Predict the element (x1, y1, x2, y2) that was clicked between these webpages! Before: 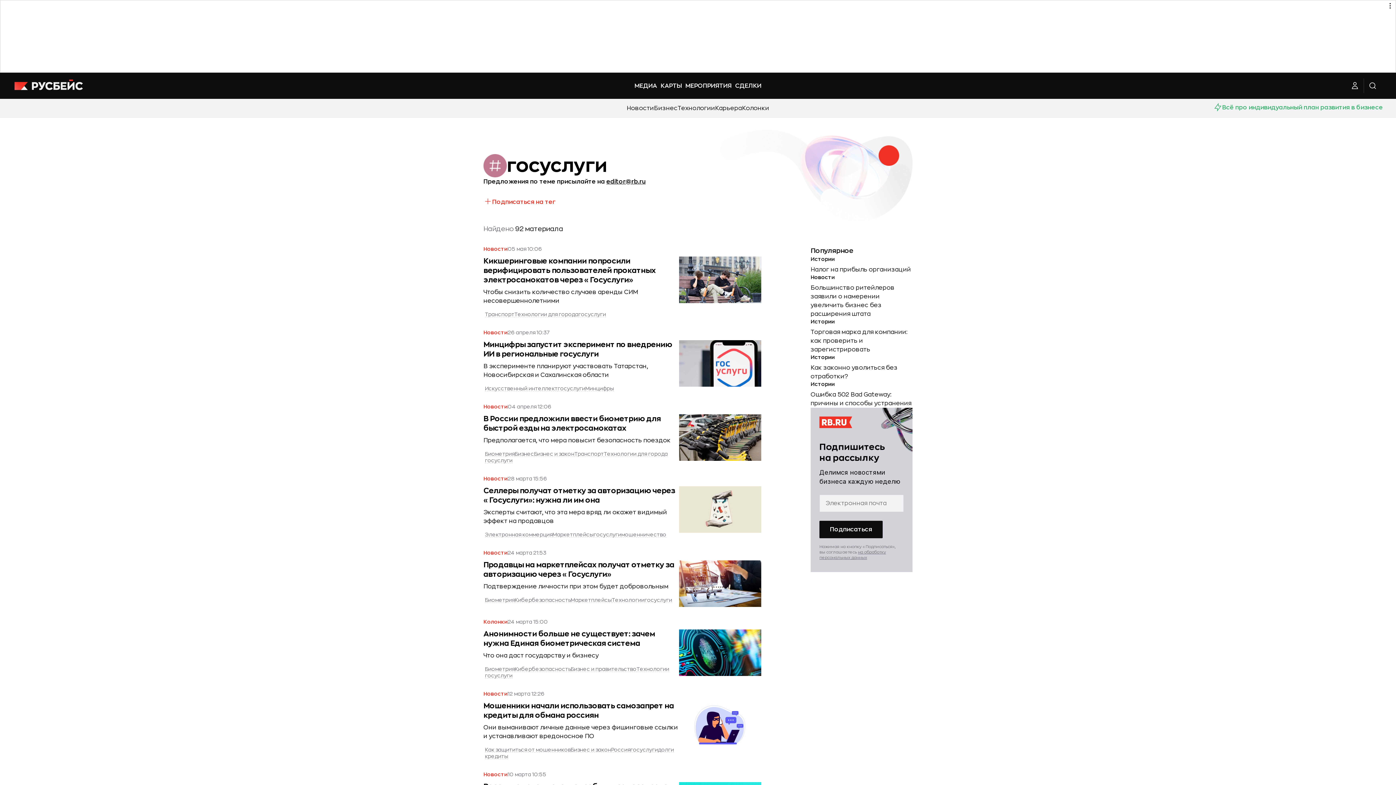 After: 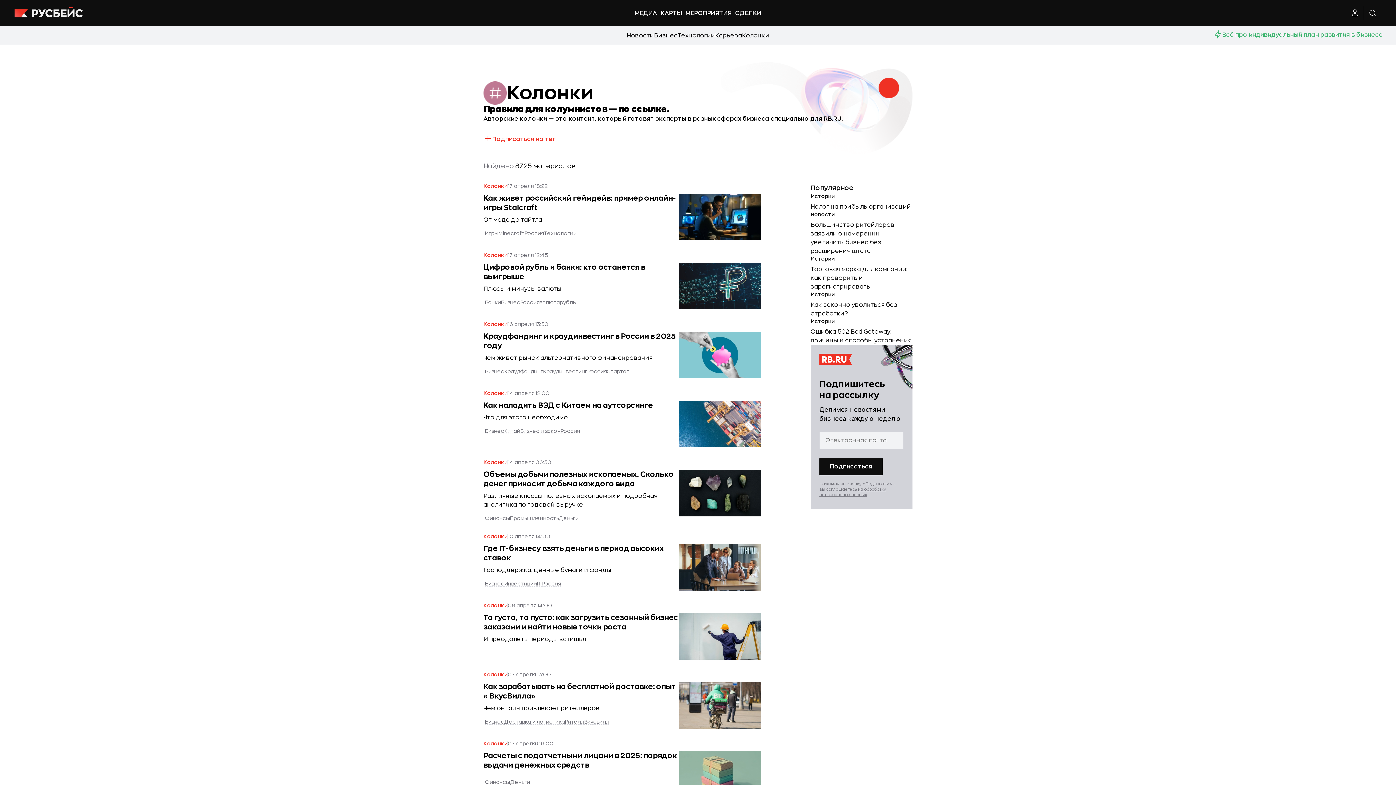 Action: label: Колонки bbox: (742, 104, 769, 112)